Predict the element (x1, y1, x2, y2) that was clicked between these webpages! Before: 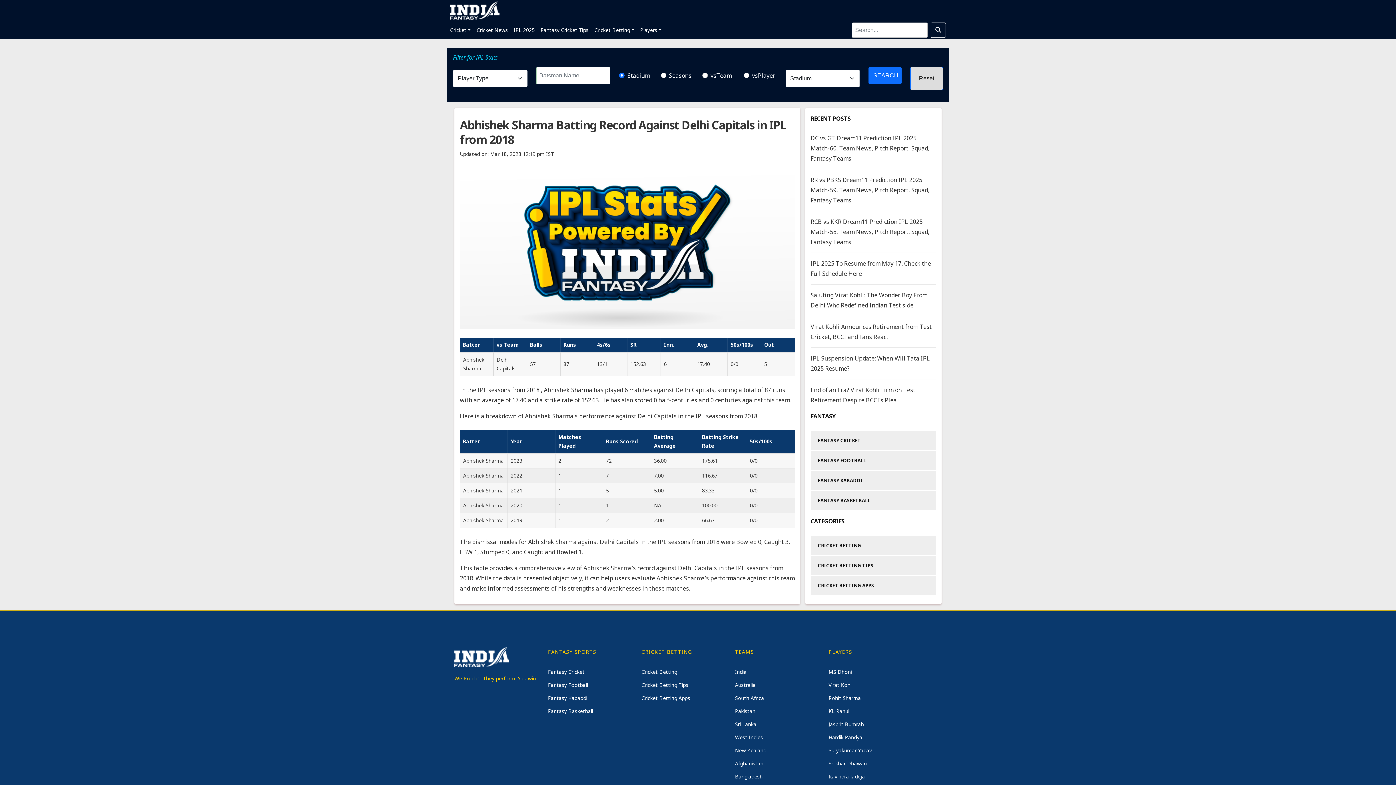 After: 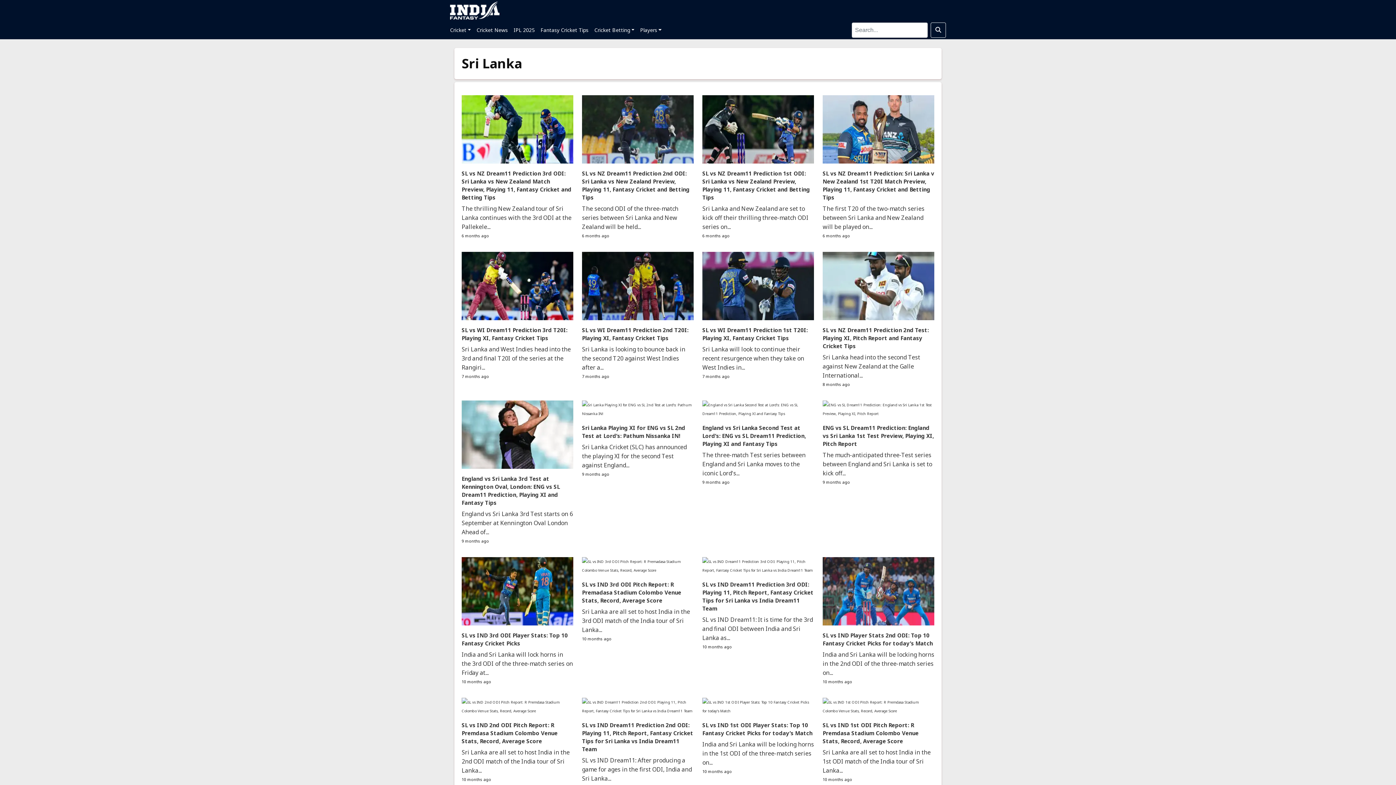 Action: bbox: (735, 720, 756, 727) label: Sri Lanka